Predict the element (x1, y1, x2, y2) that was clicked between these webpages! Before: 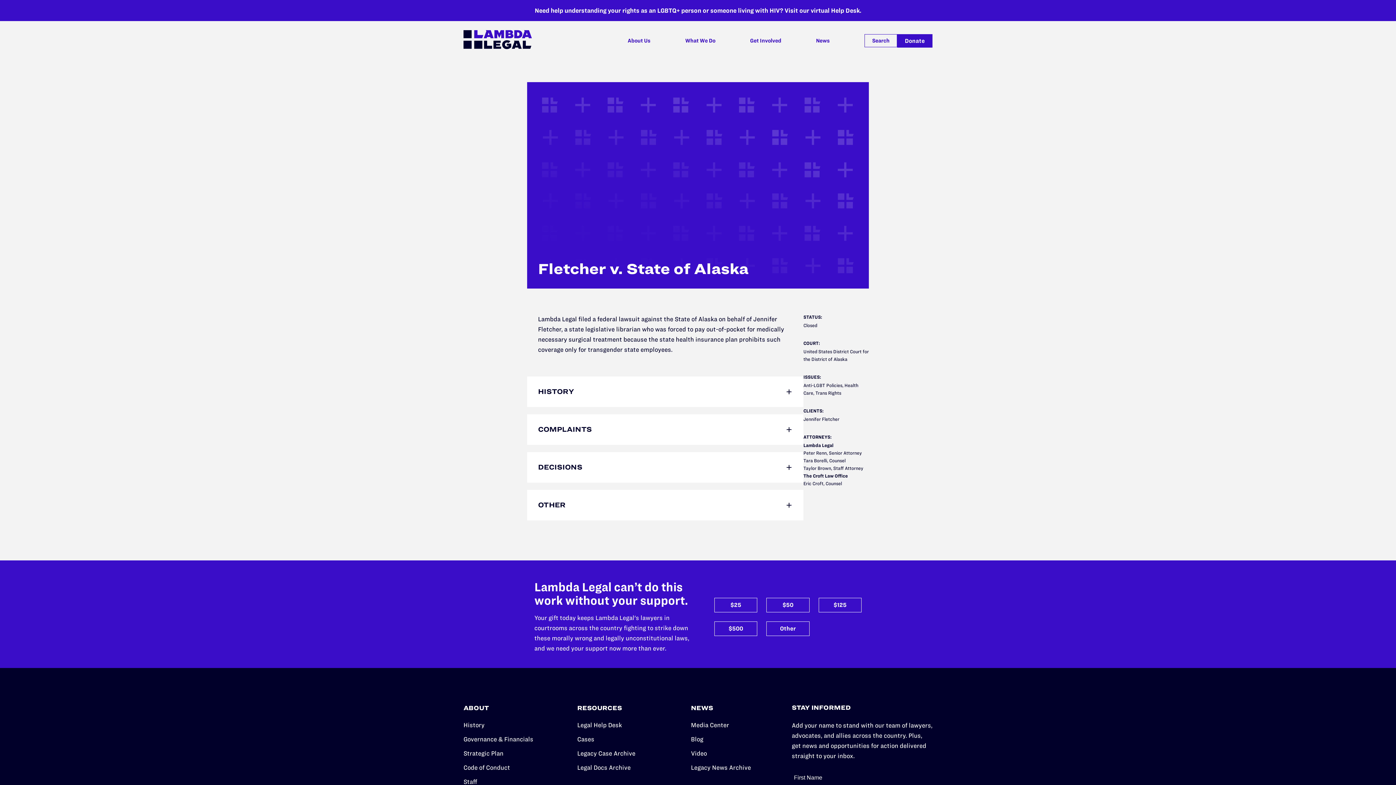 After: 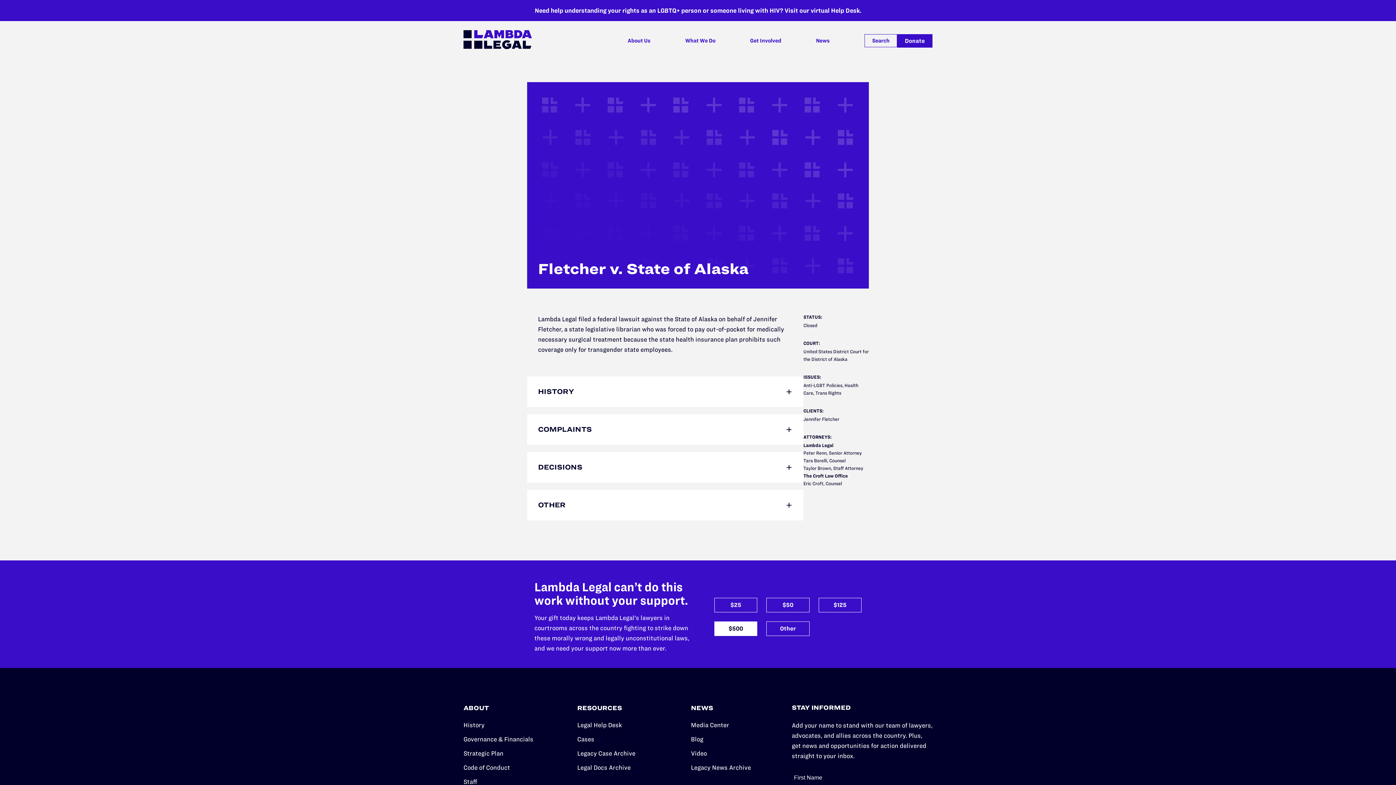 Action: label: This link leads off site
$500 bbox: (714, 621, 757, 636)